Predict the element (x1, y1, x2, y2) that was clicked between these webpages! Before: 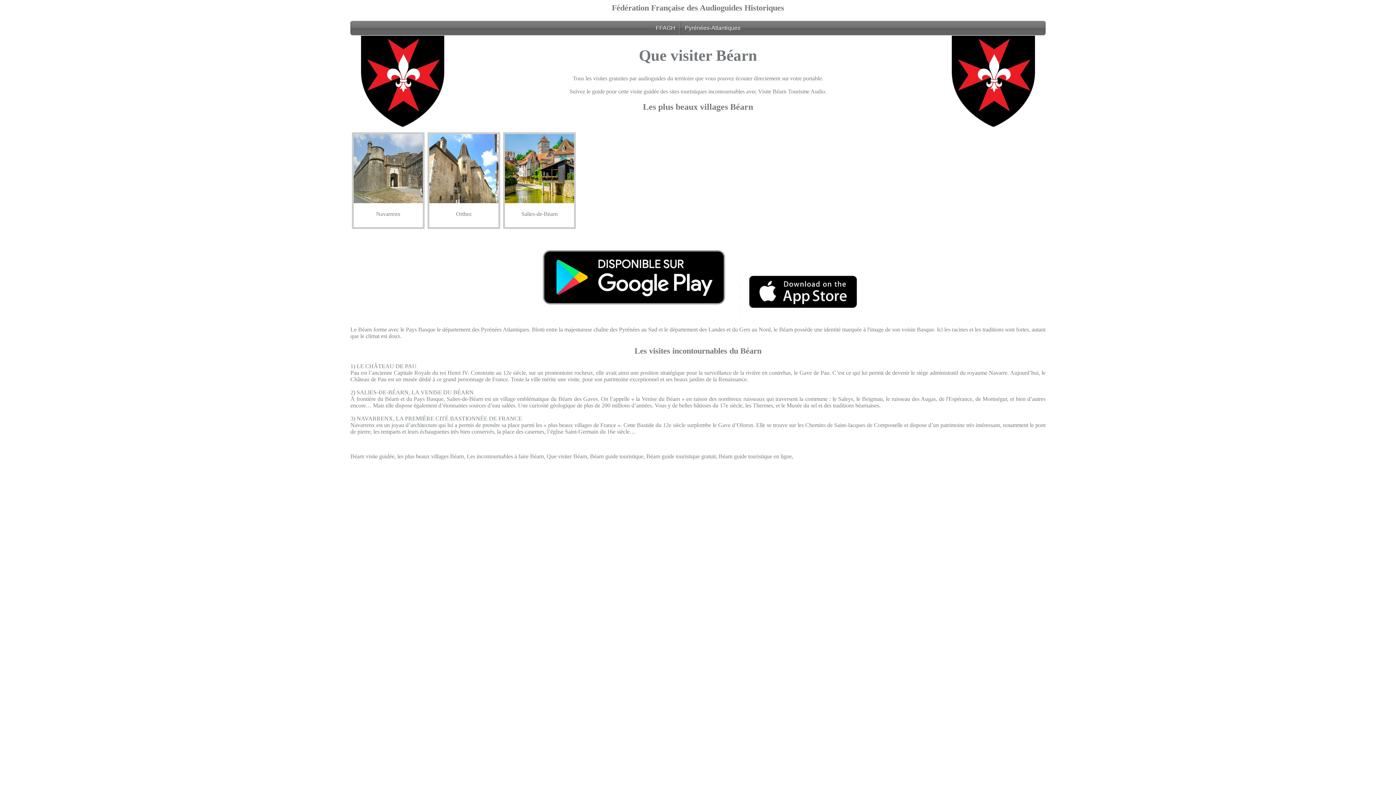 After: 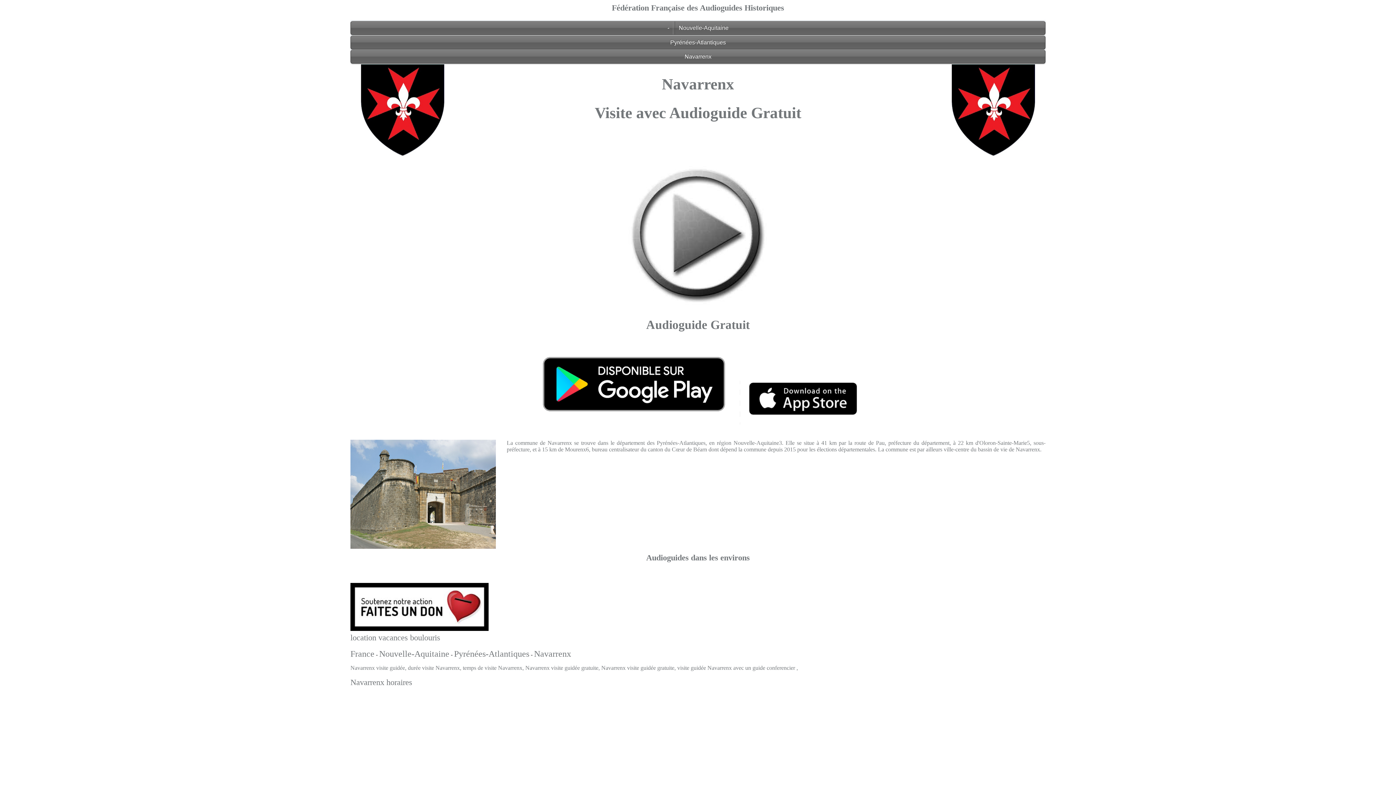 Action: bbox: (353, 195, 422, 205)